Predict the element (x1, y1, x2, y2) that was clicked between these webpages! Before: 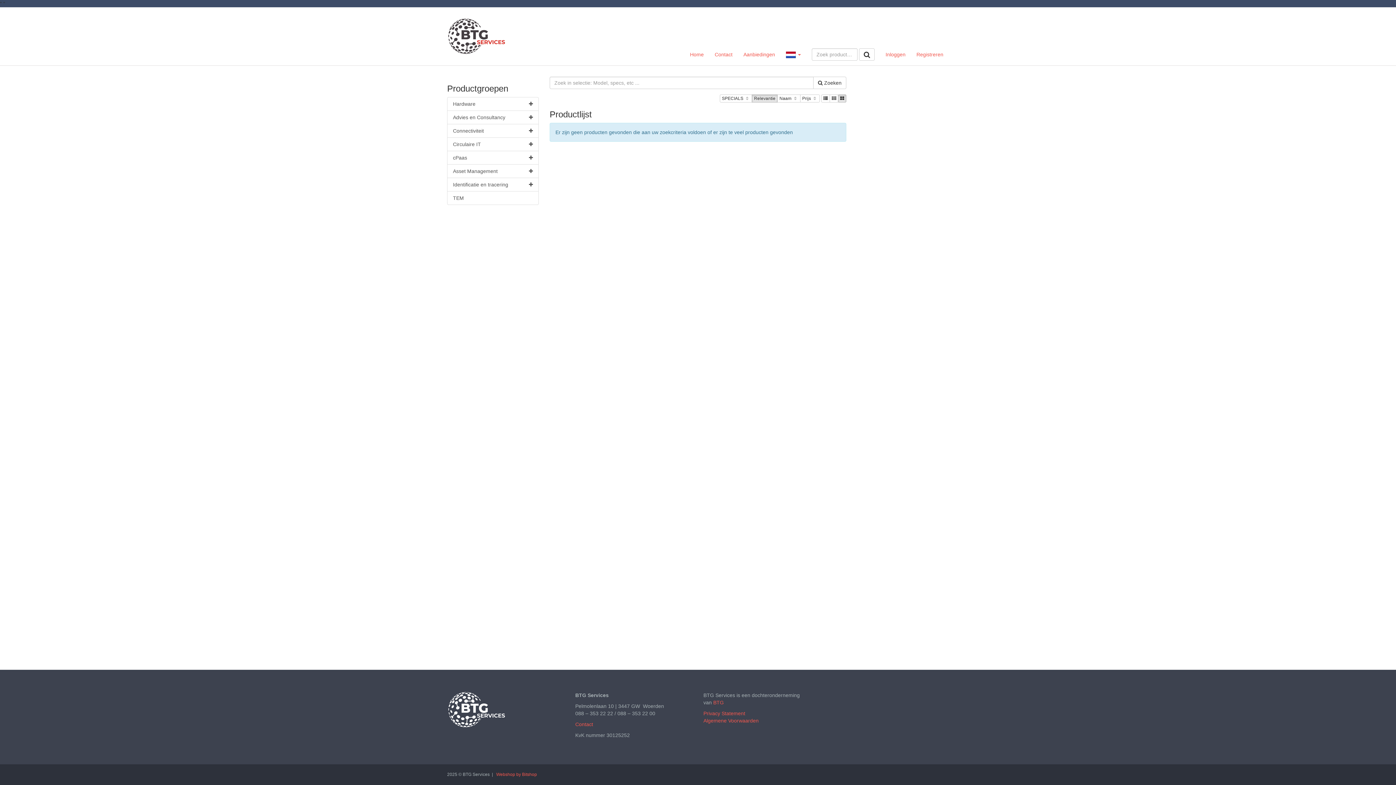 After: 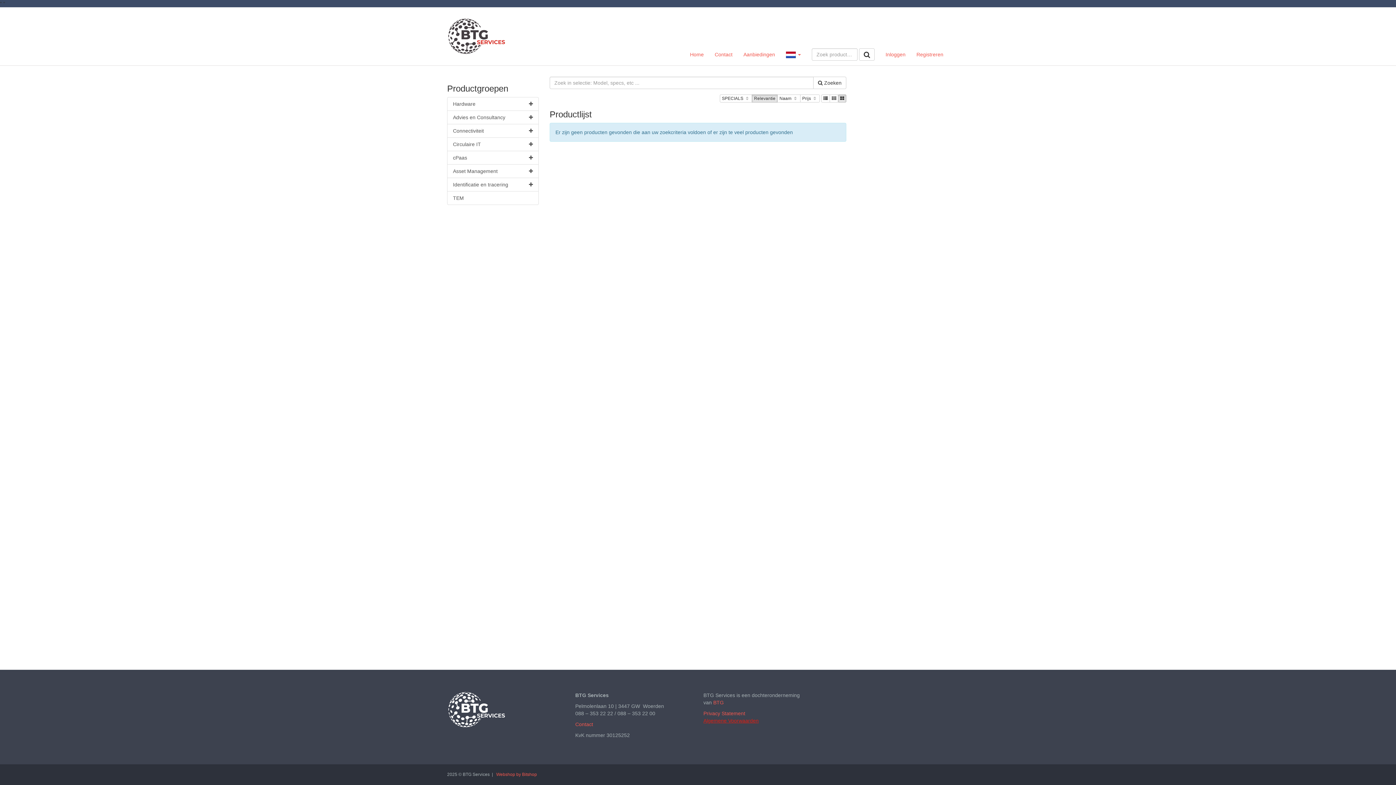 Action: bbox: (703, 718, 758, 724) label: Algemene Voorwaarden